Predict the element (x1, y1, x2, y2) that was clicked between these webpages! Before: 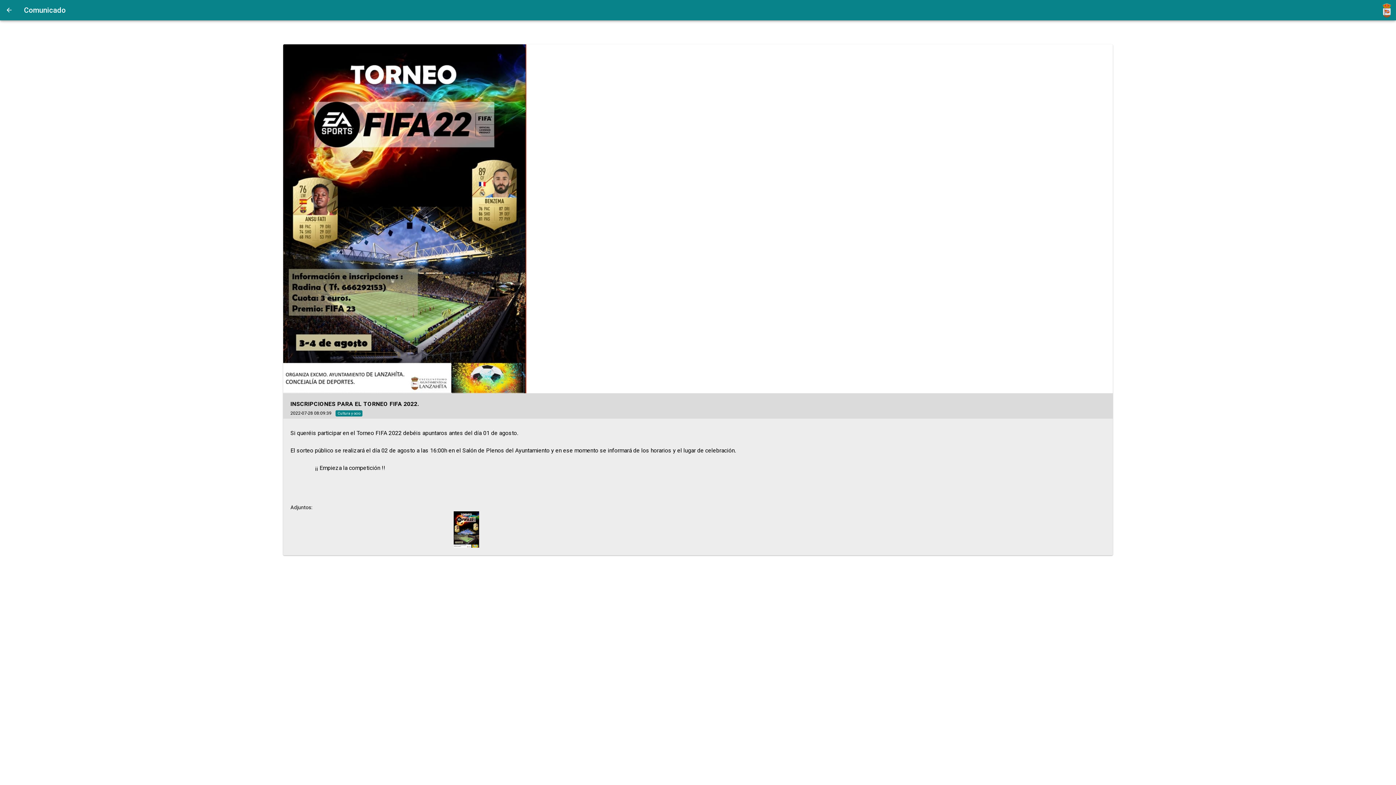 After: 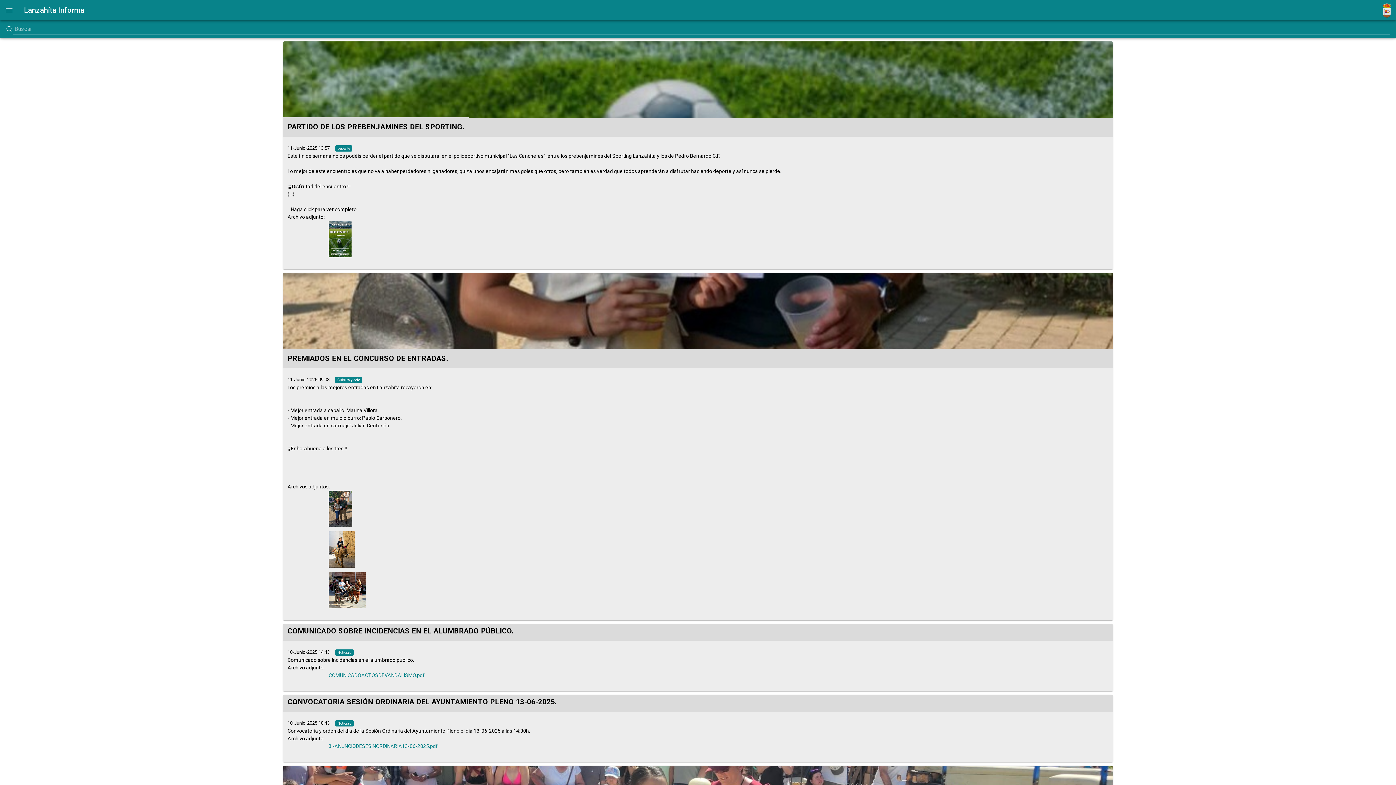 Action: bbox: (0, 0, 18, 20)